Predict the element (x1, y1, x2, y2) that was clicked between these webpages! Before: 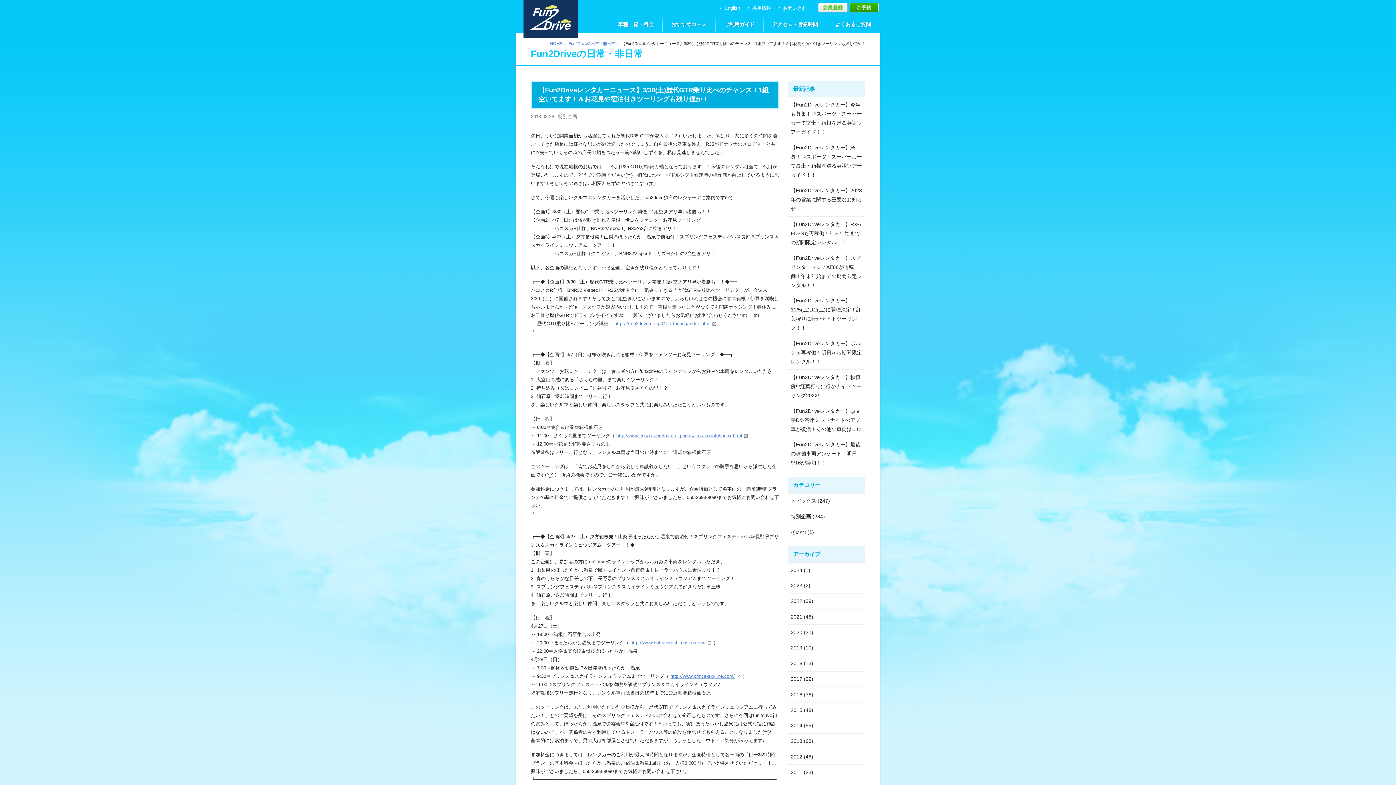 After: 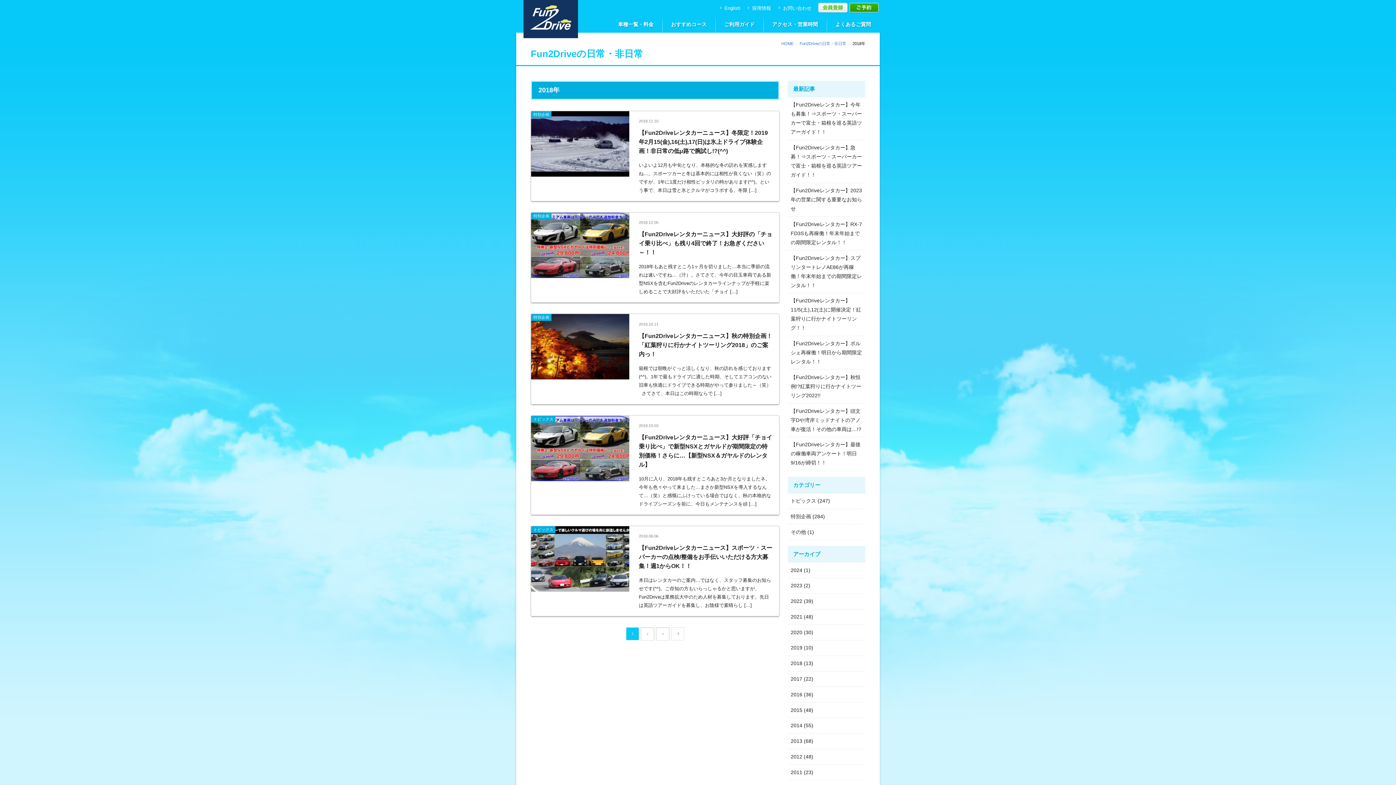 Action: bbox: (790, 659, 802, 668) label: 2018